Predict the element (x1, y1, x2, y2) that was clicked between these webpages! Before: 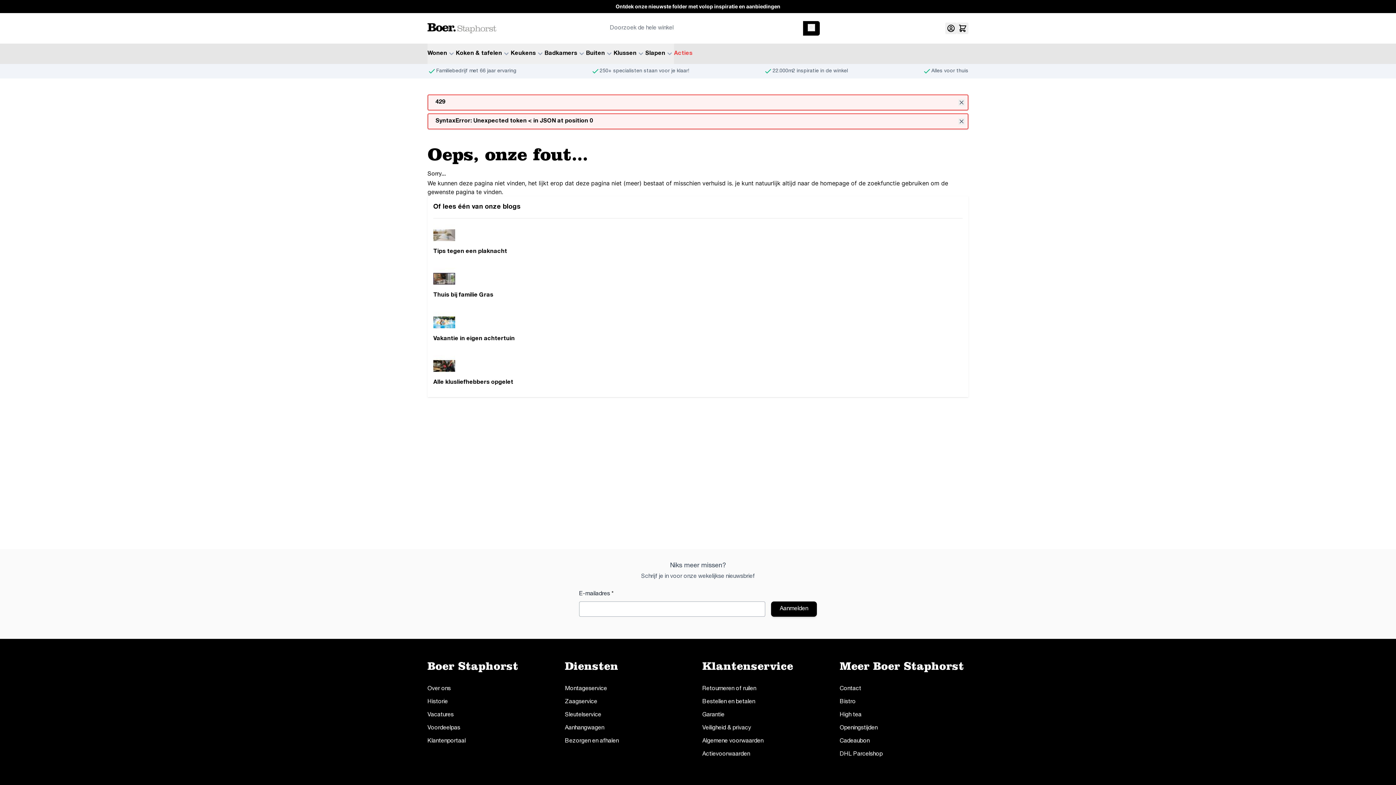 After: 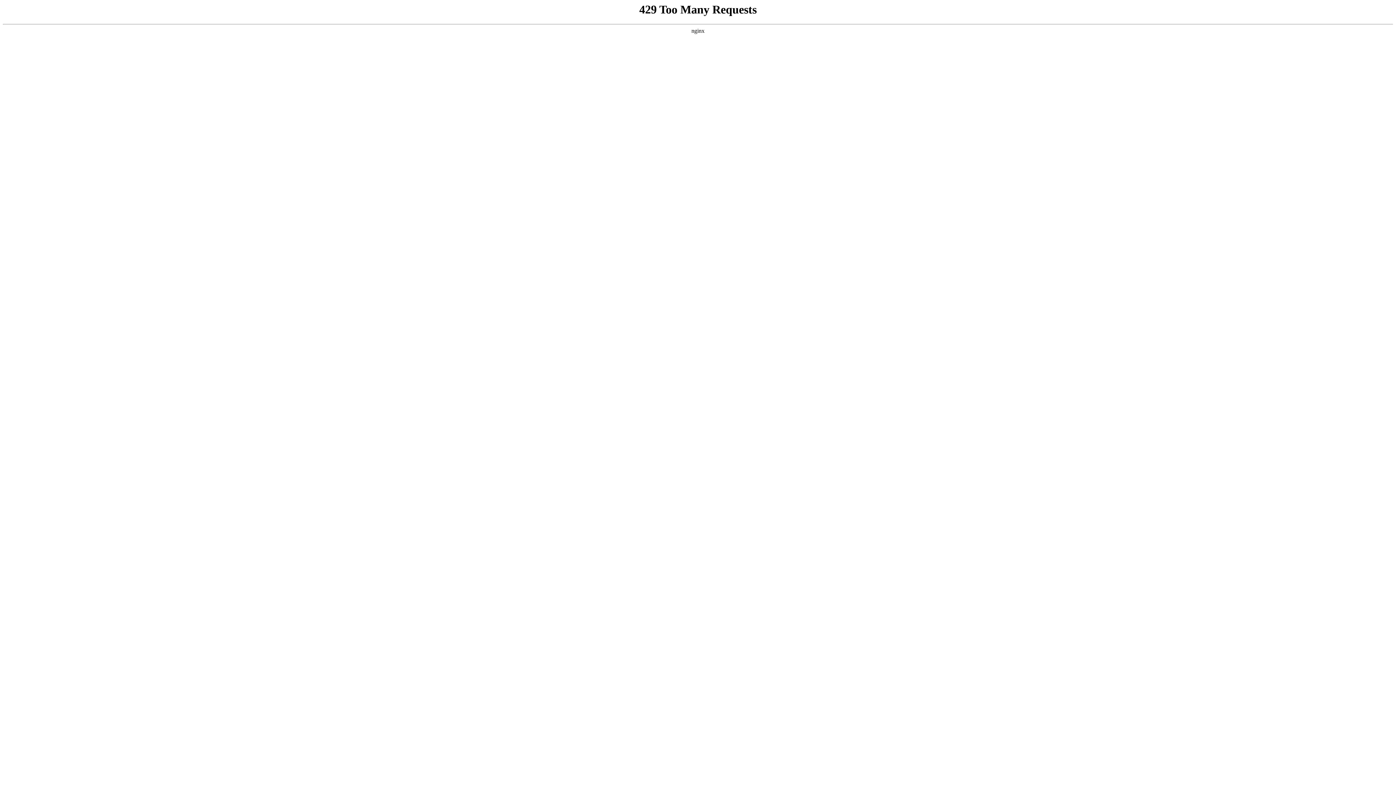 Action: label: Cadeaubon bbox: (840, 735, 968, 748)